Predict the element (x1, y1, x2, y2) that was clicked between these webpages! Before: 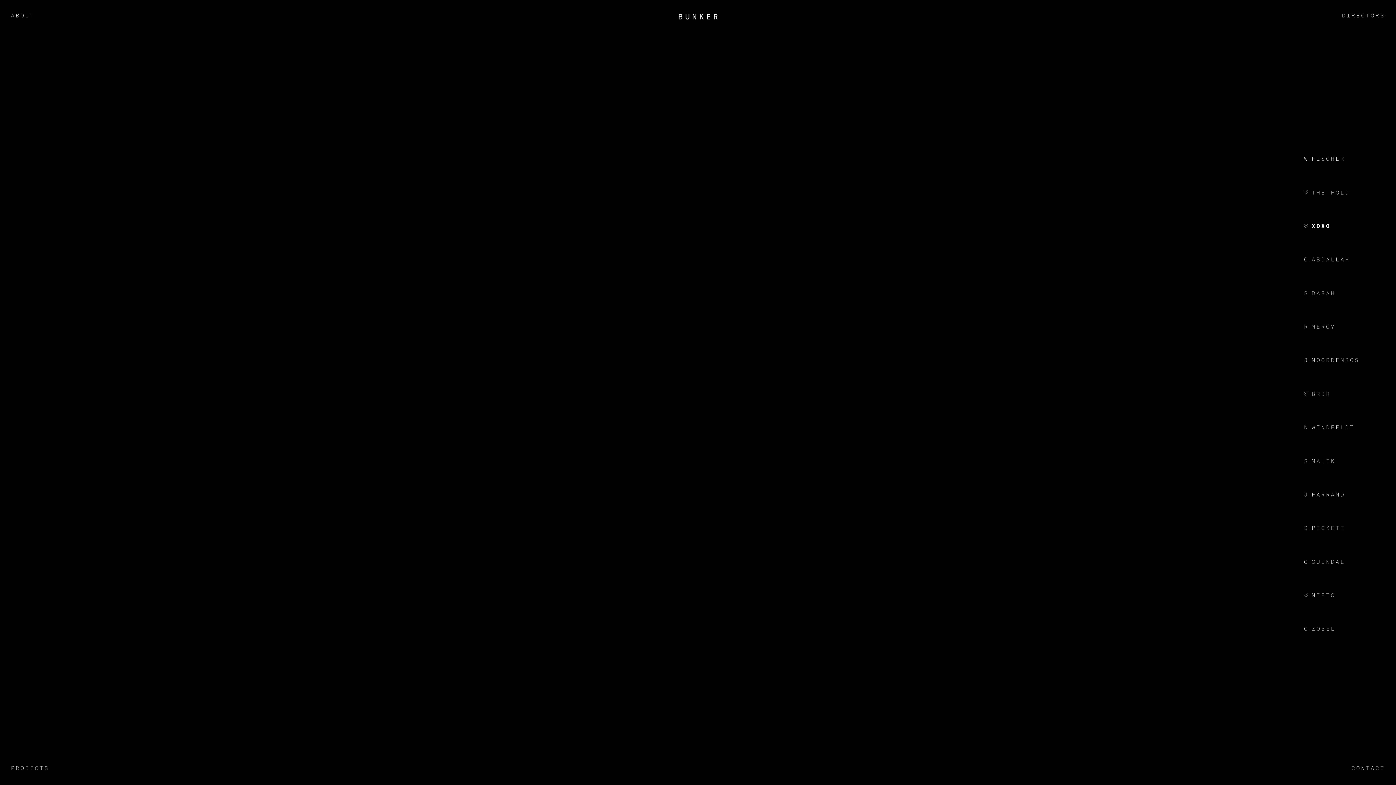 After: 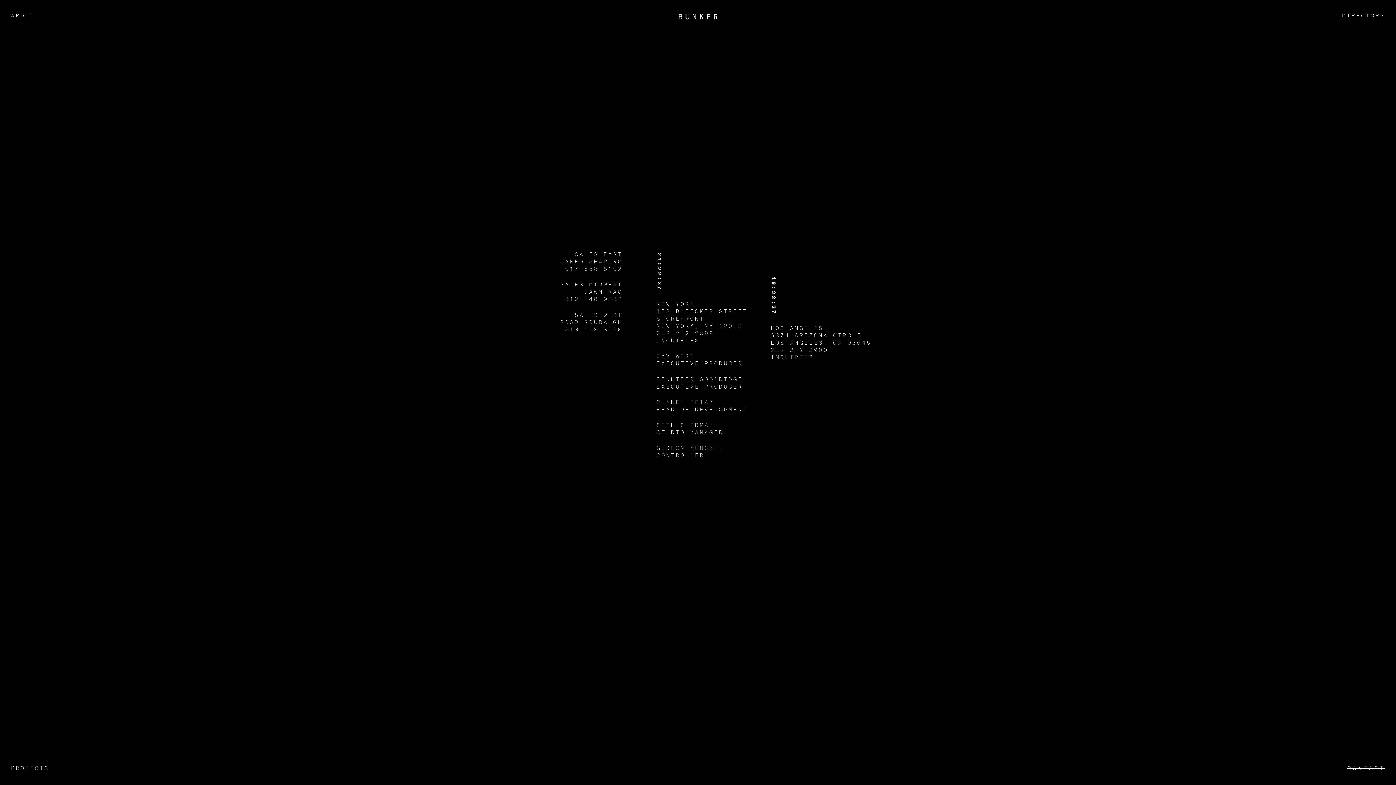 Action: bbox: (1333, 766, 1385, 772) label: CONTACT